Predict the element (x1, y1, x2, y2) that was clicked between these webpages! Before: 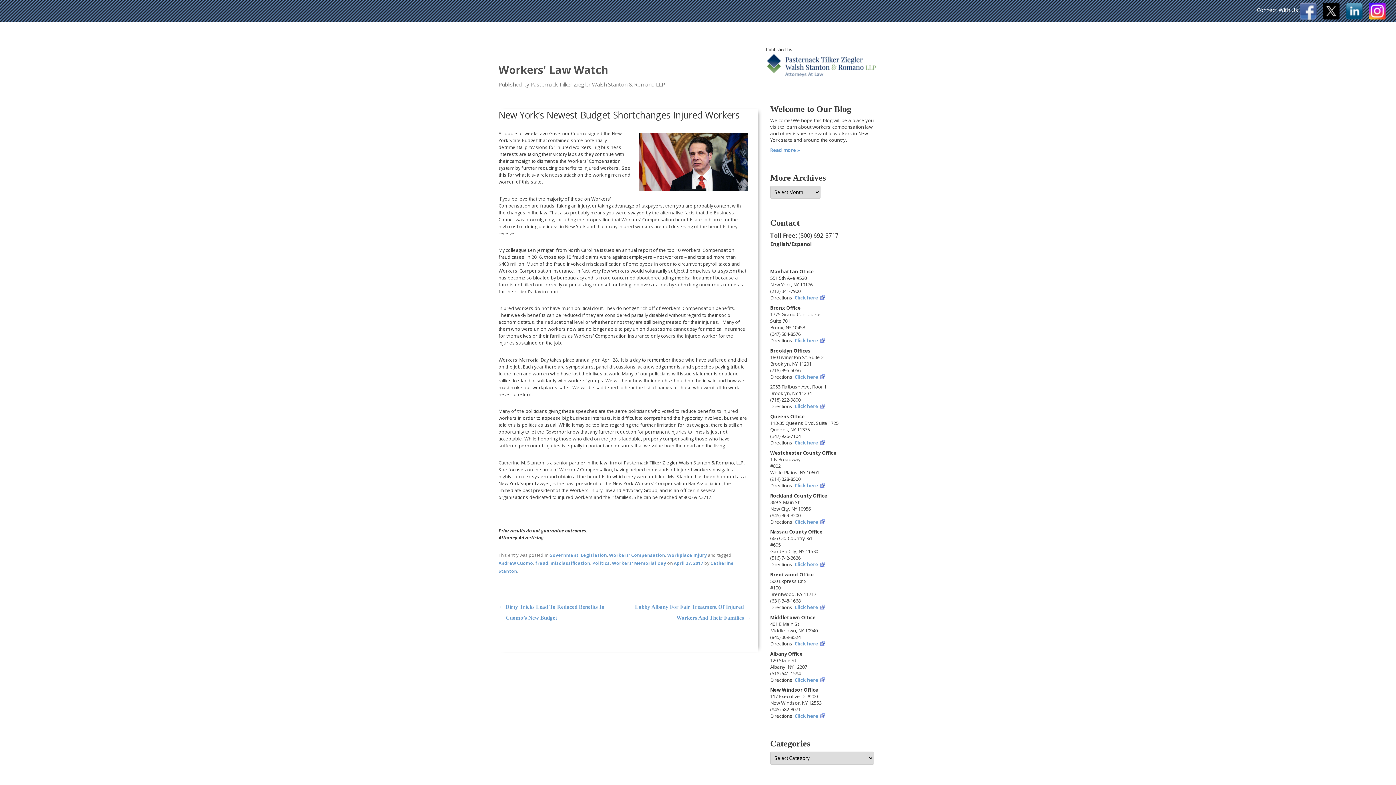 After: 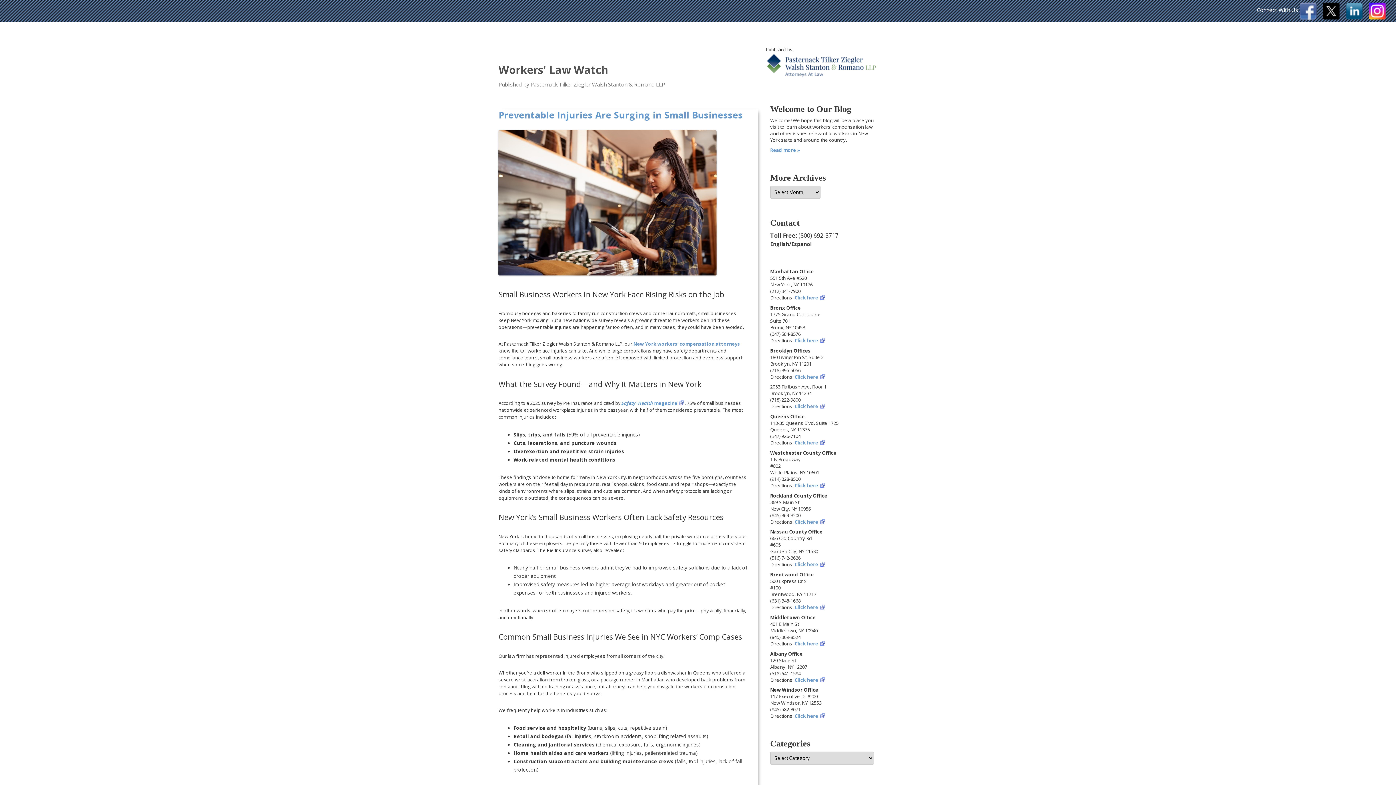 Action: bbox: (498, 59, 608, 79) label: Workers' Law Watch